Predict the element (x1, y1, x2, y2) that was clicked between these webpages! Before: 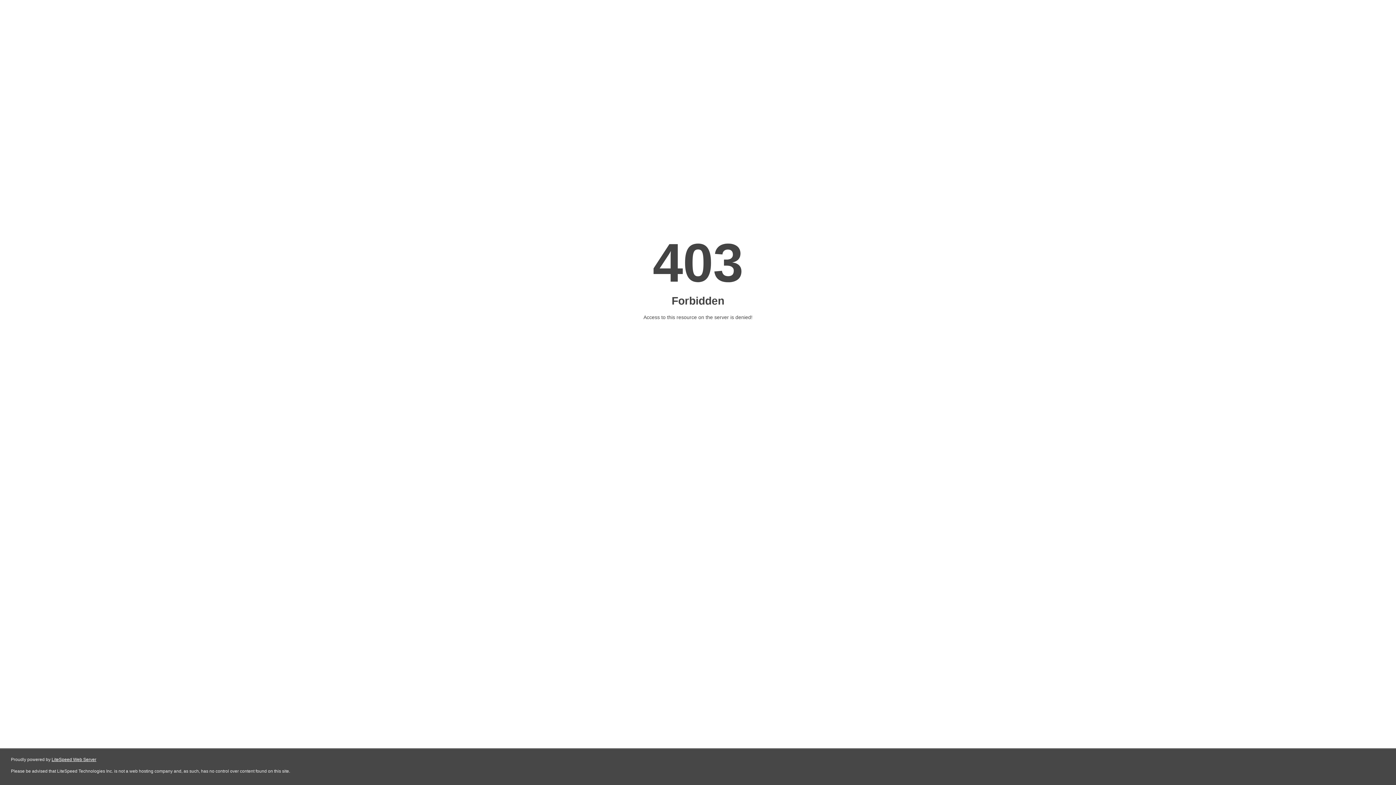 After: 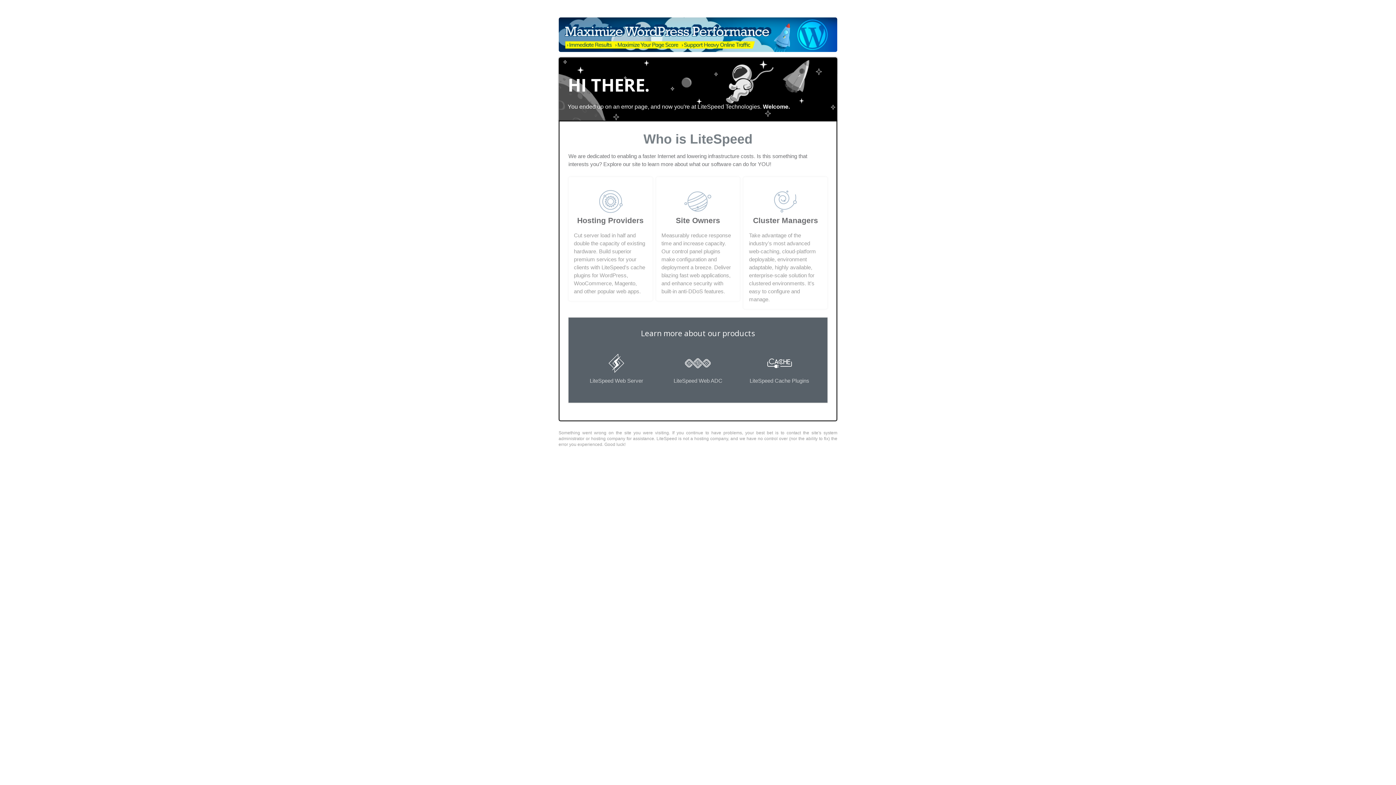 Action: bbox: (51, 757, 96, 762) label: LiteSpeed Web Server